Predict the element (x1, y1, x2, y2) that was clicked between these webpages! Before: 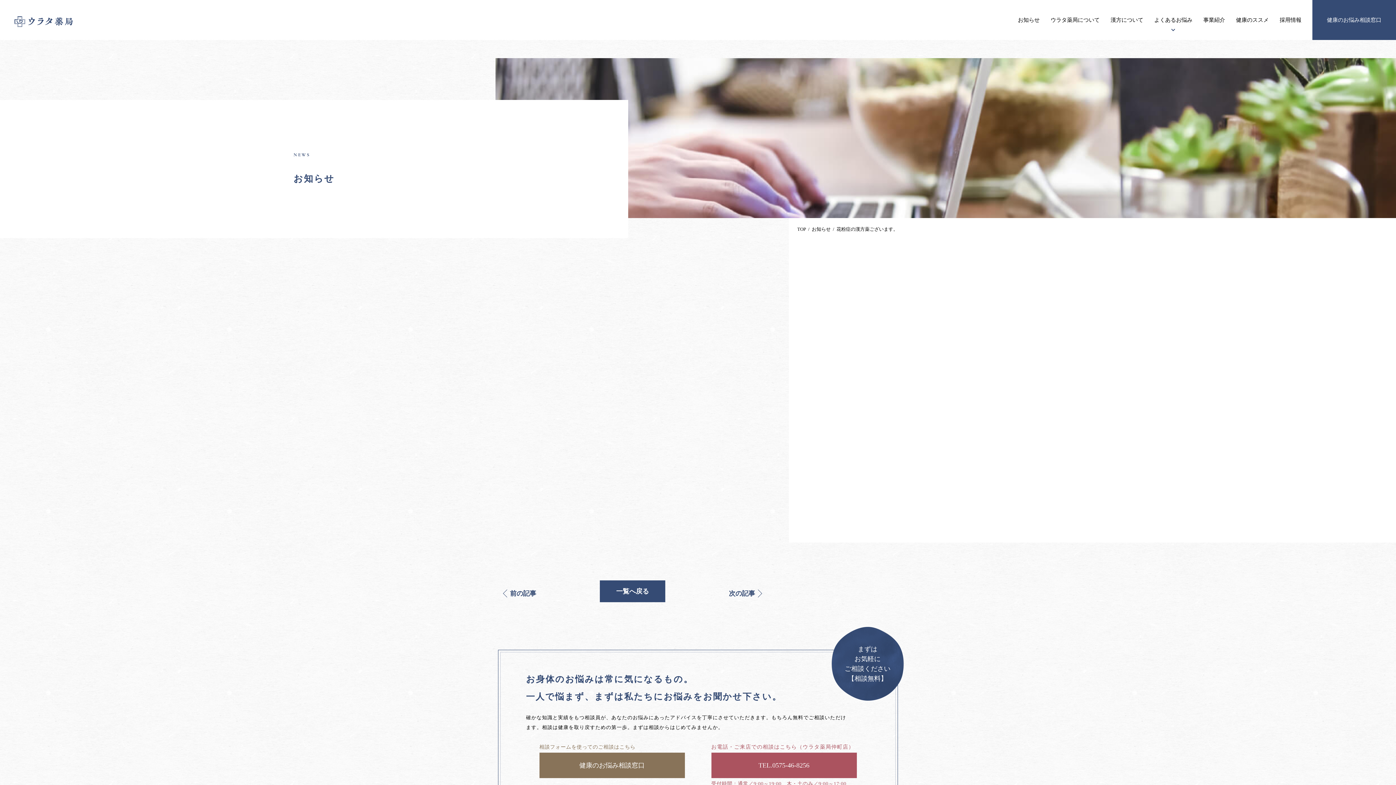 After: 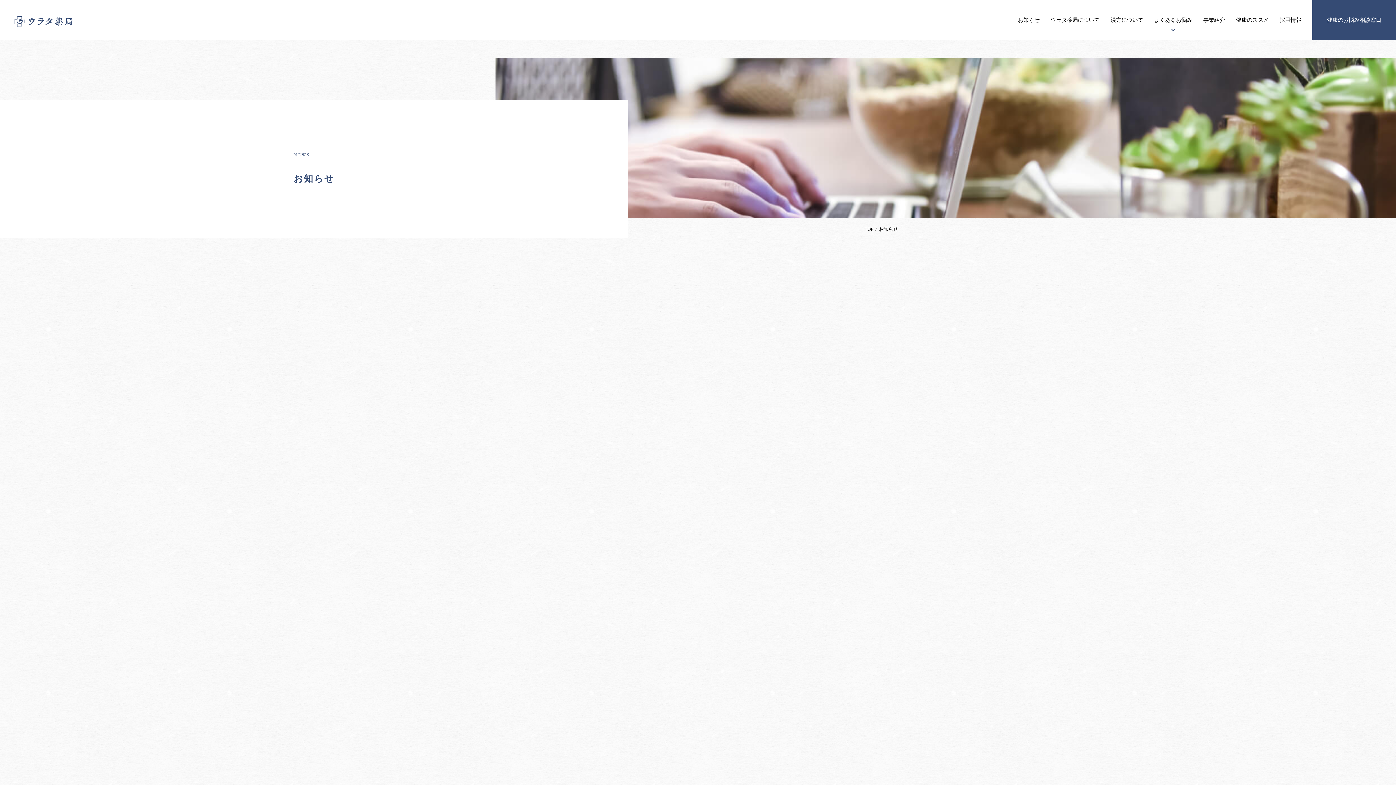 Action: bbox: (812, 226, 830, 231) label: お知らせ